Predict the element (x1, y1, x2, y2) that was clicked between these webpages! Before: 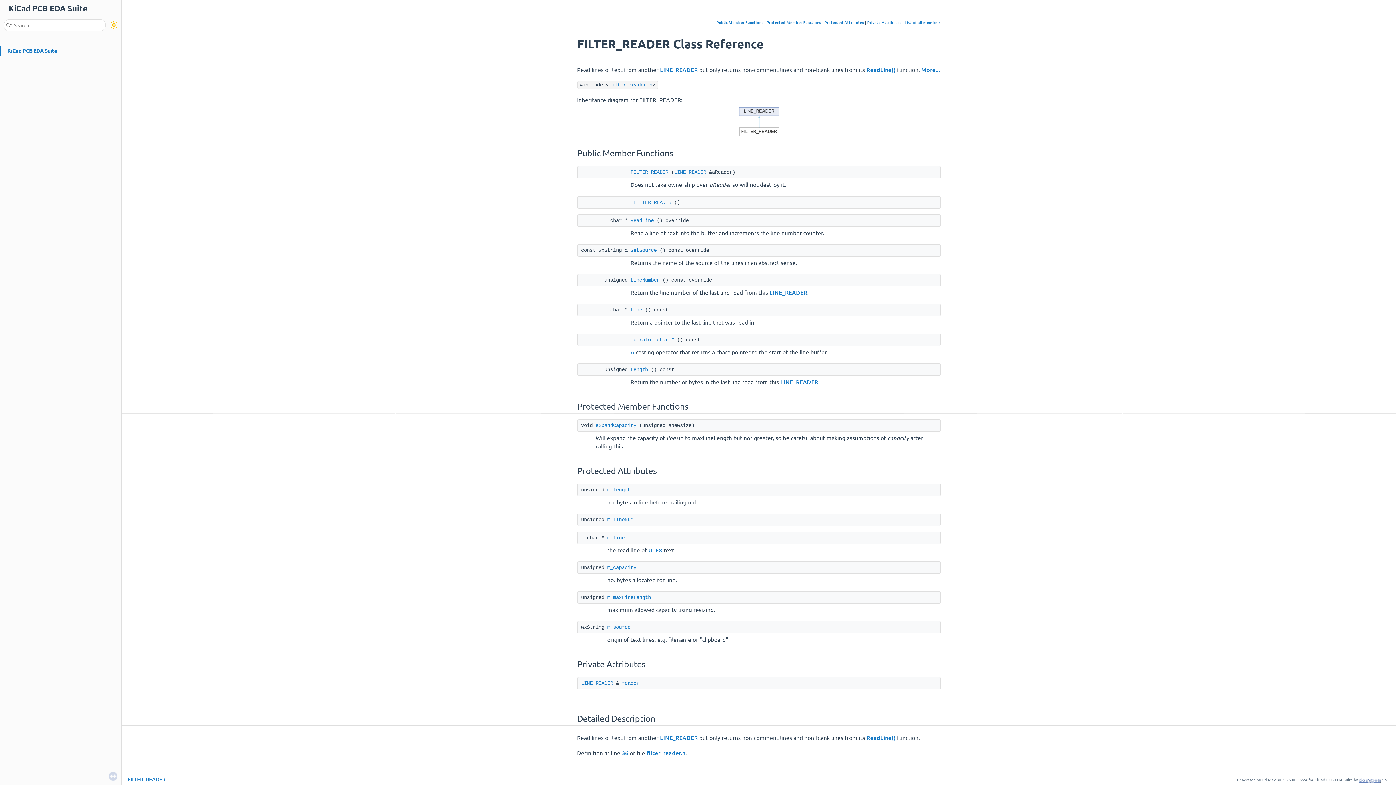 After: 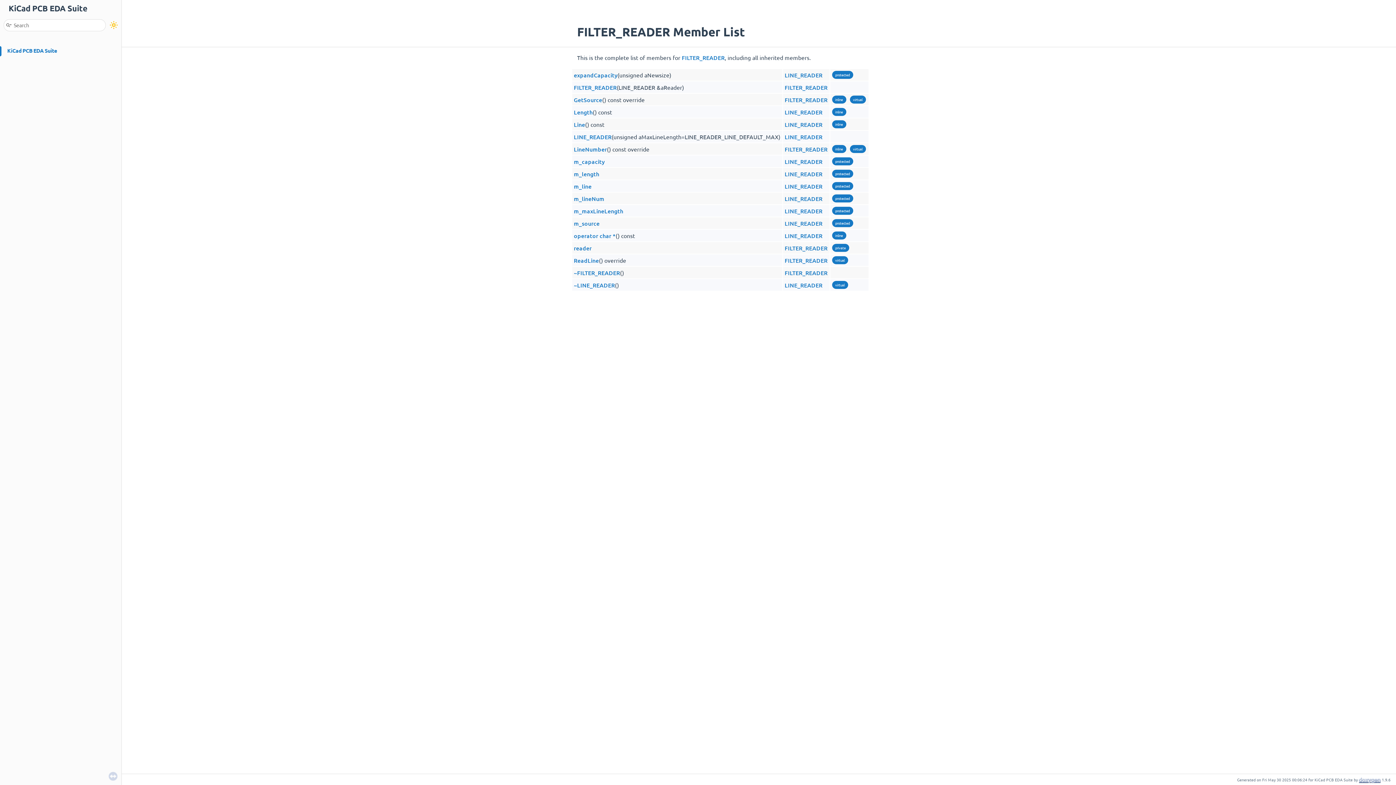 Action: bbox: (904, 19, 940, 25) label: List of all members